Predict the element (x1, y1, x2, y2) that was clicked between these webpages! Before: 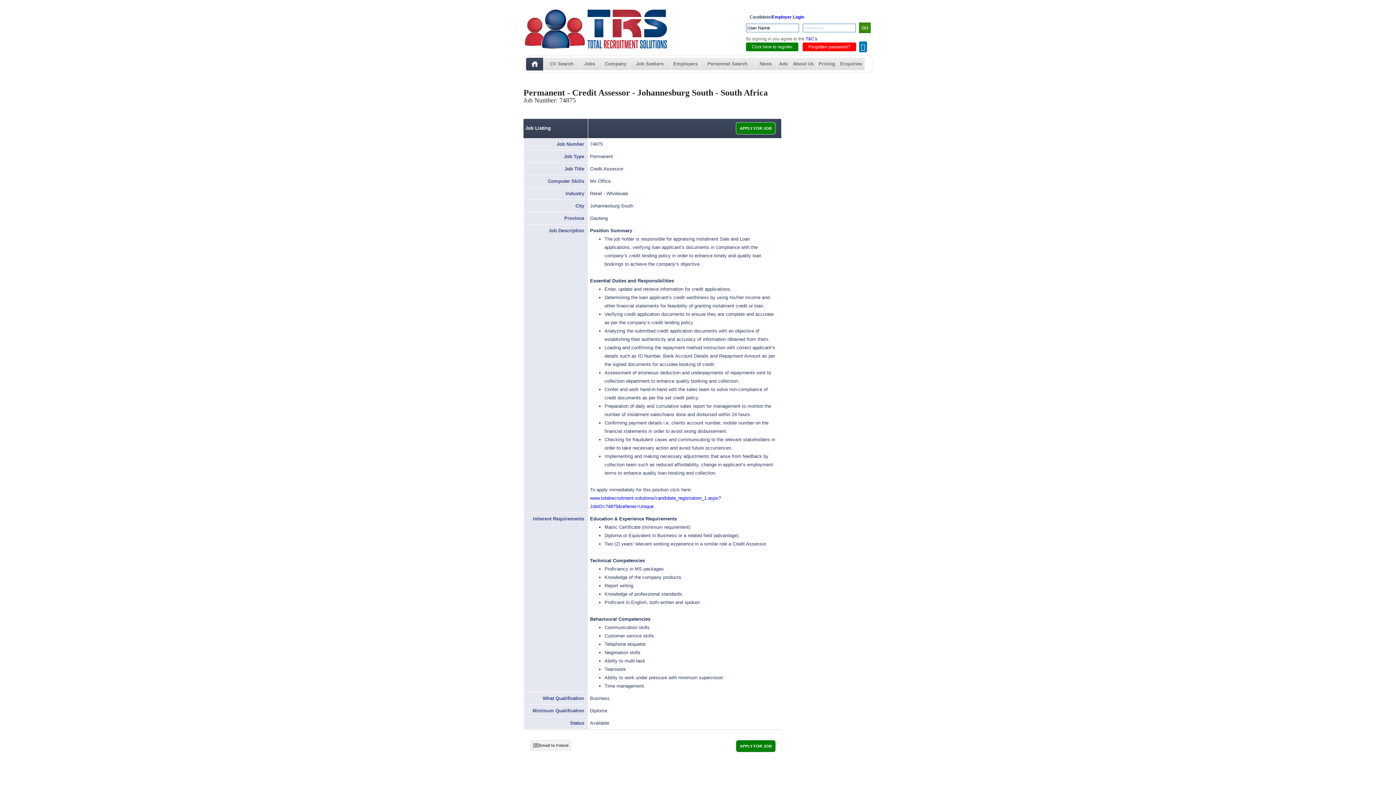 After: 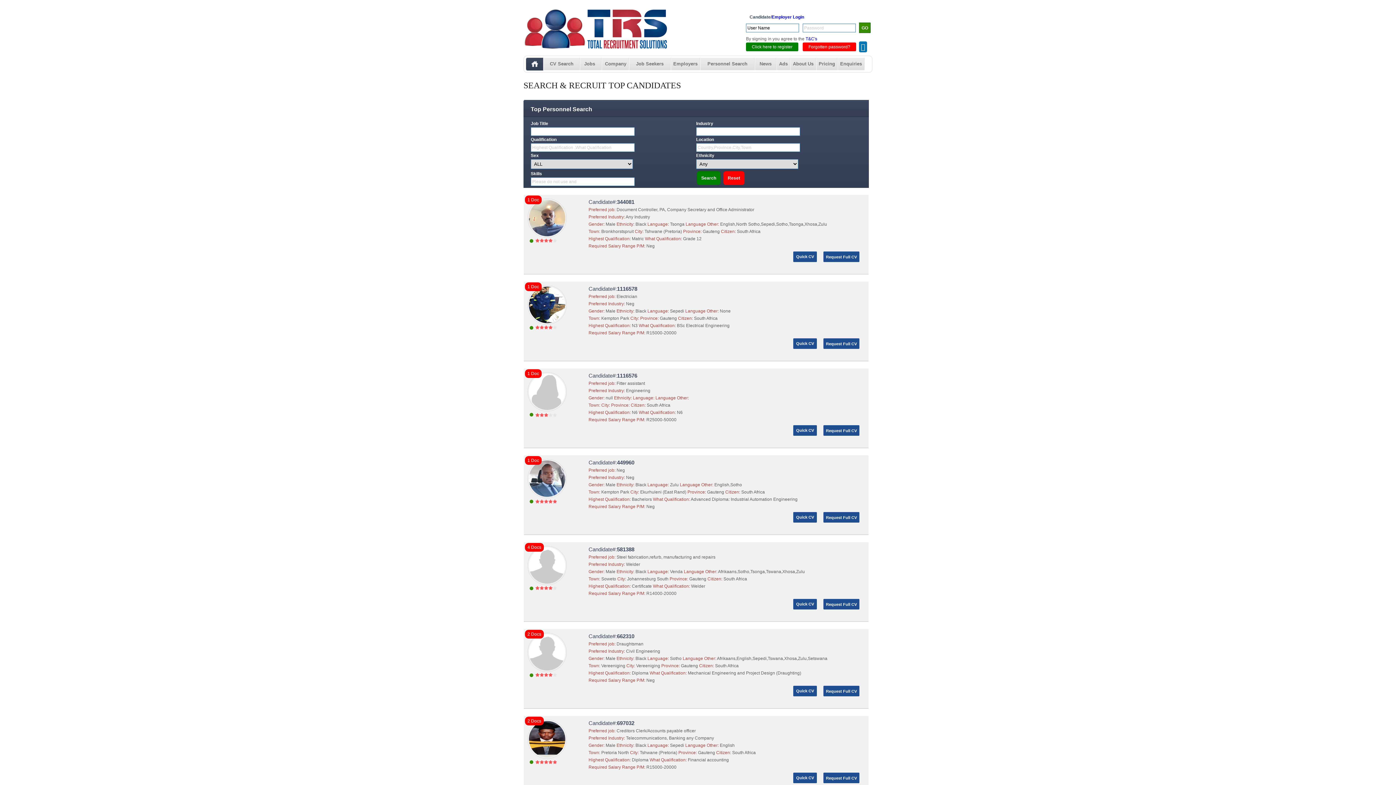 Action: label: CV Search bbox: (543, 57, 580, 70)